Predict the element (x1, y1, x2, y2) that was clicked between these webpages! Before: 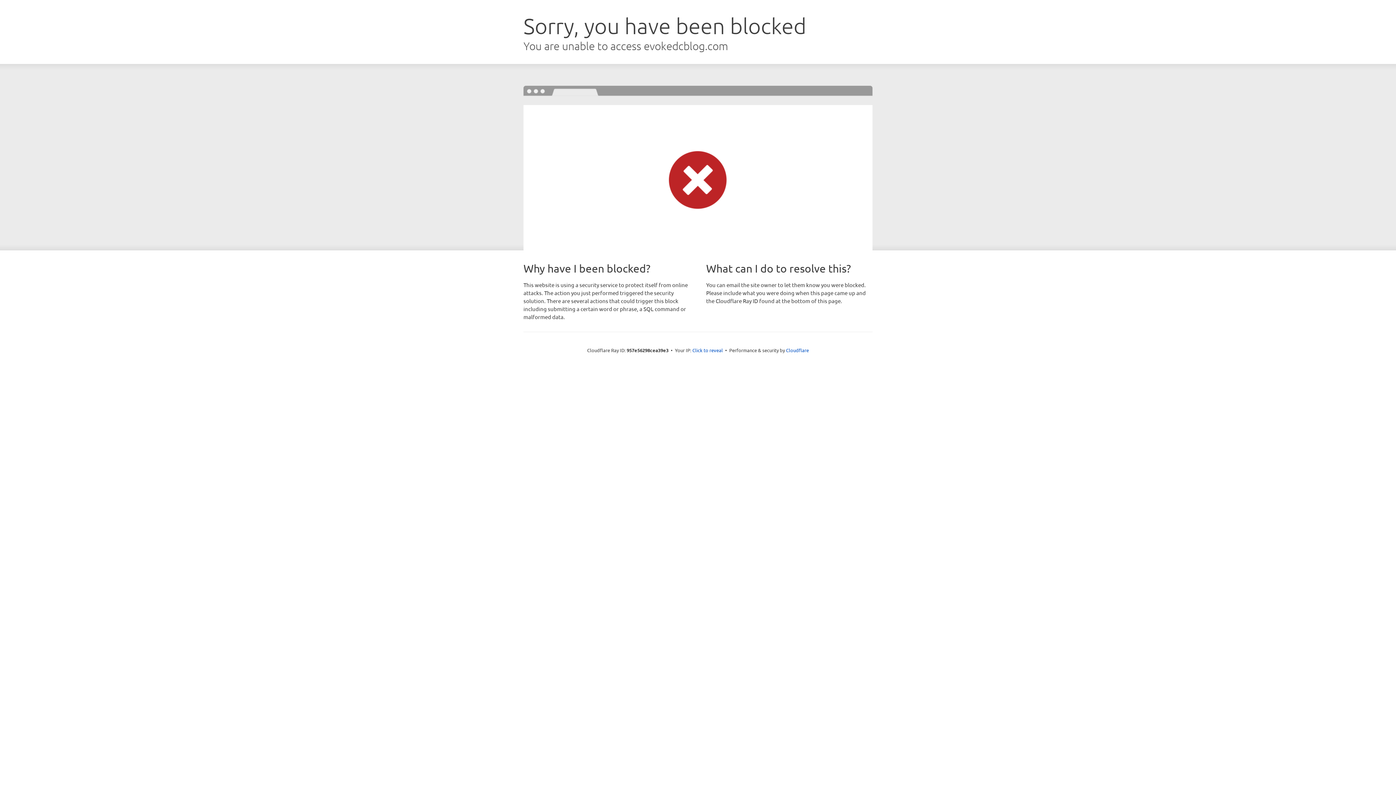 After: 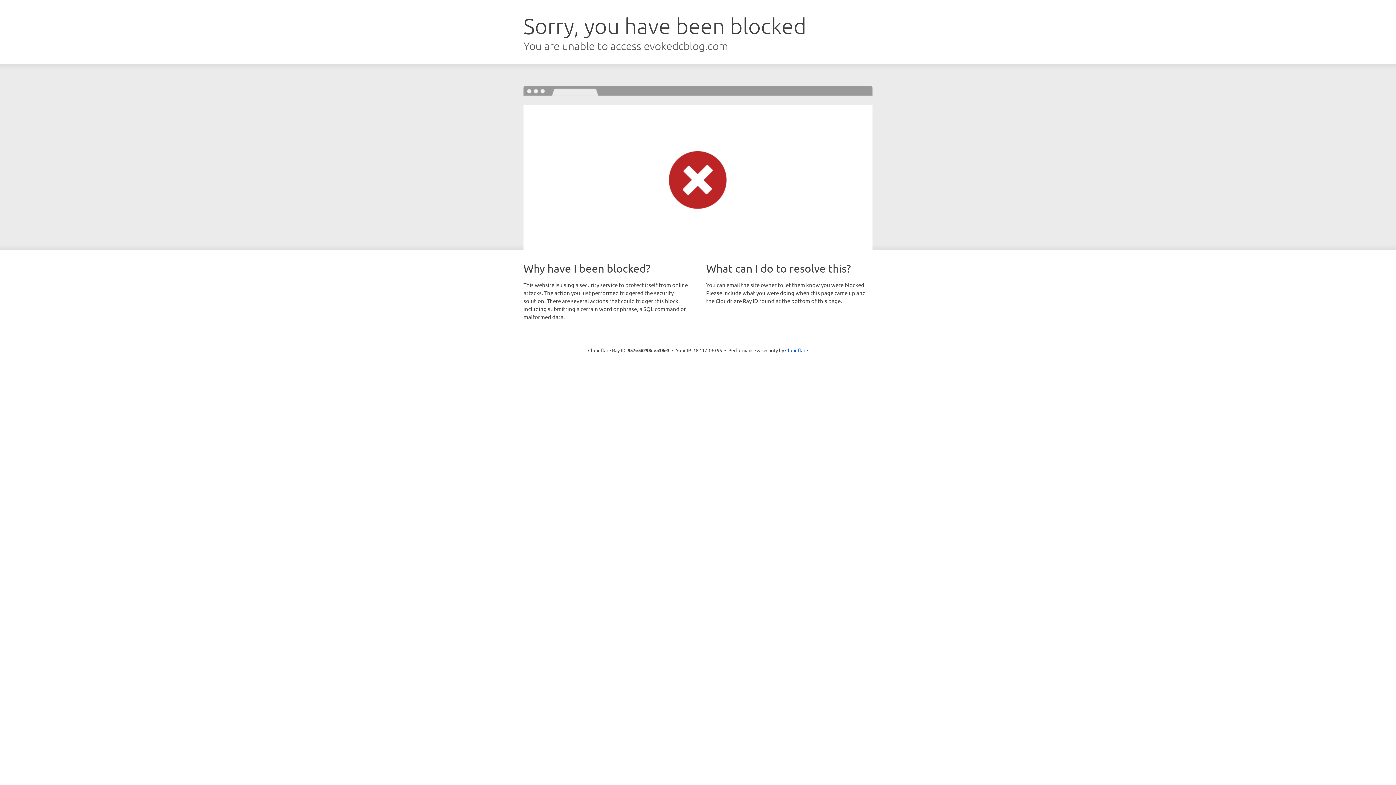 Action: bbox: (692, 346, 723, 353) label: Click to reveal